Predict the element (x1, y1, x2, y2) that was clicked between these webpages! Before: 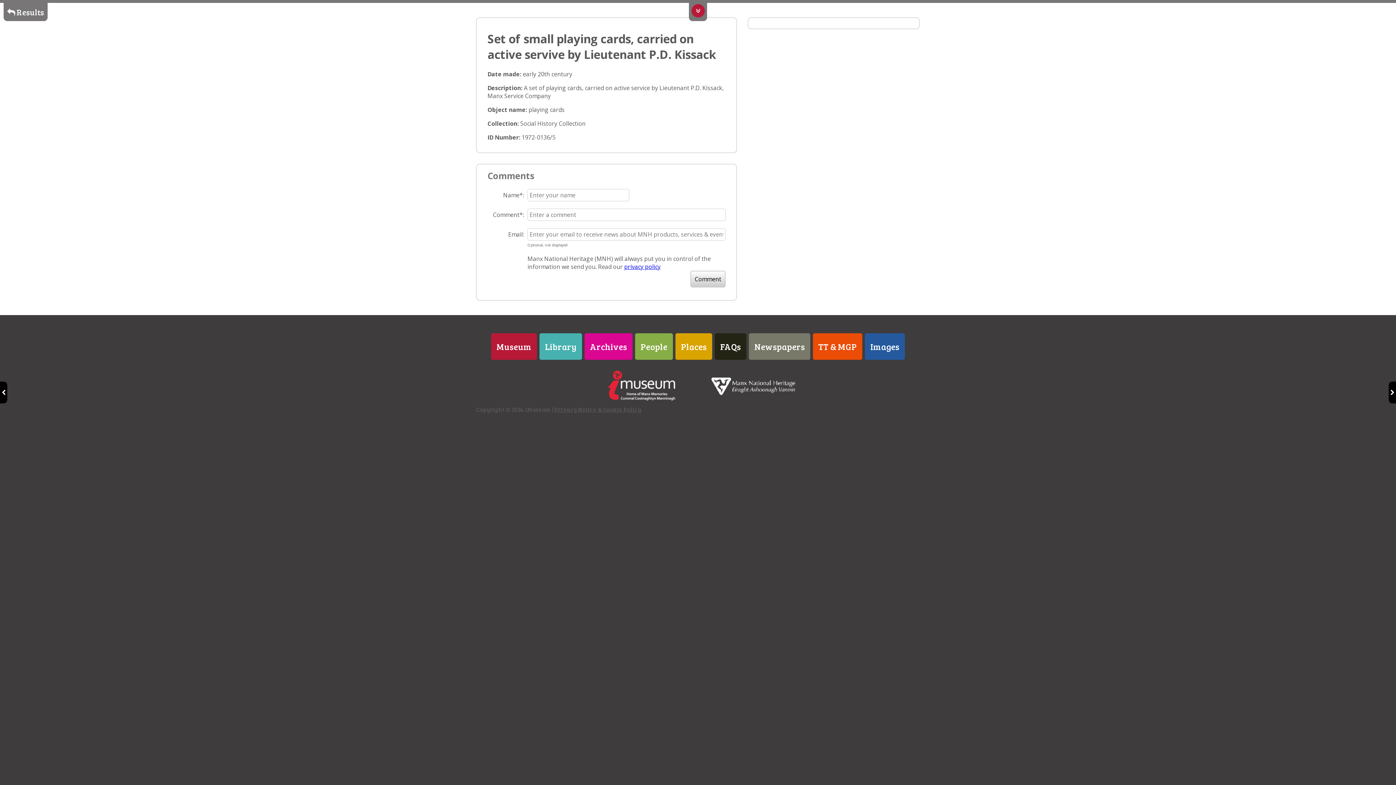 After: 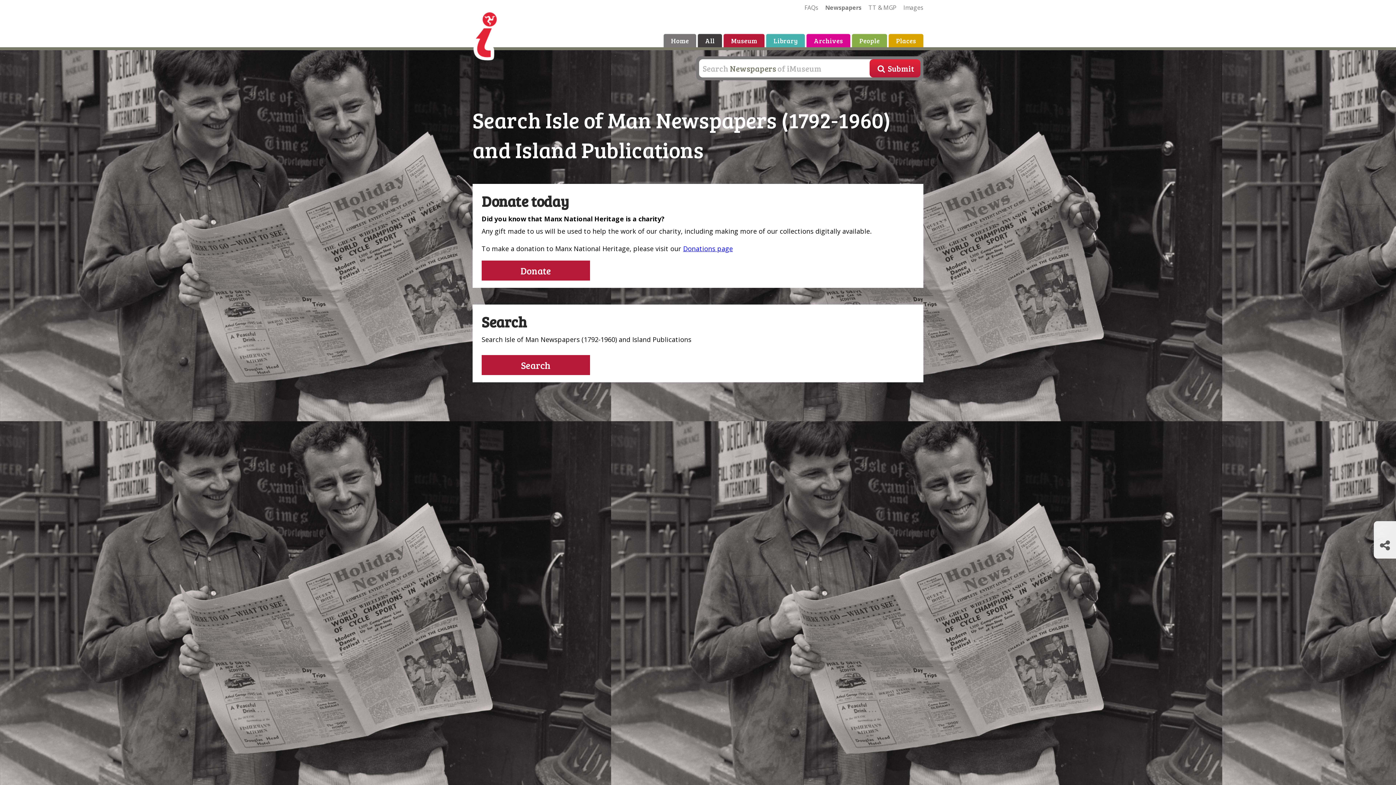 Action: label: Newspapers bbox: (749, 333, 810, 360)